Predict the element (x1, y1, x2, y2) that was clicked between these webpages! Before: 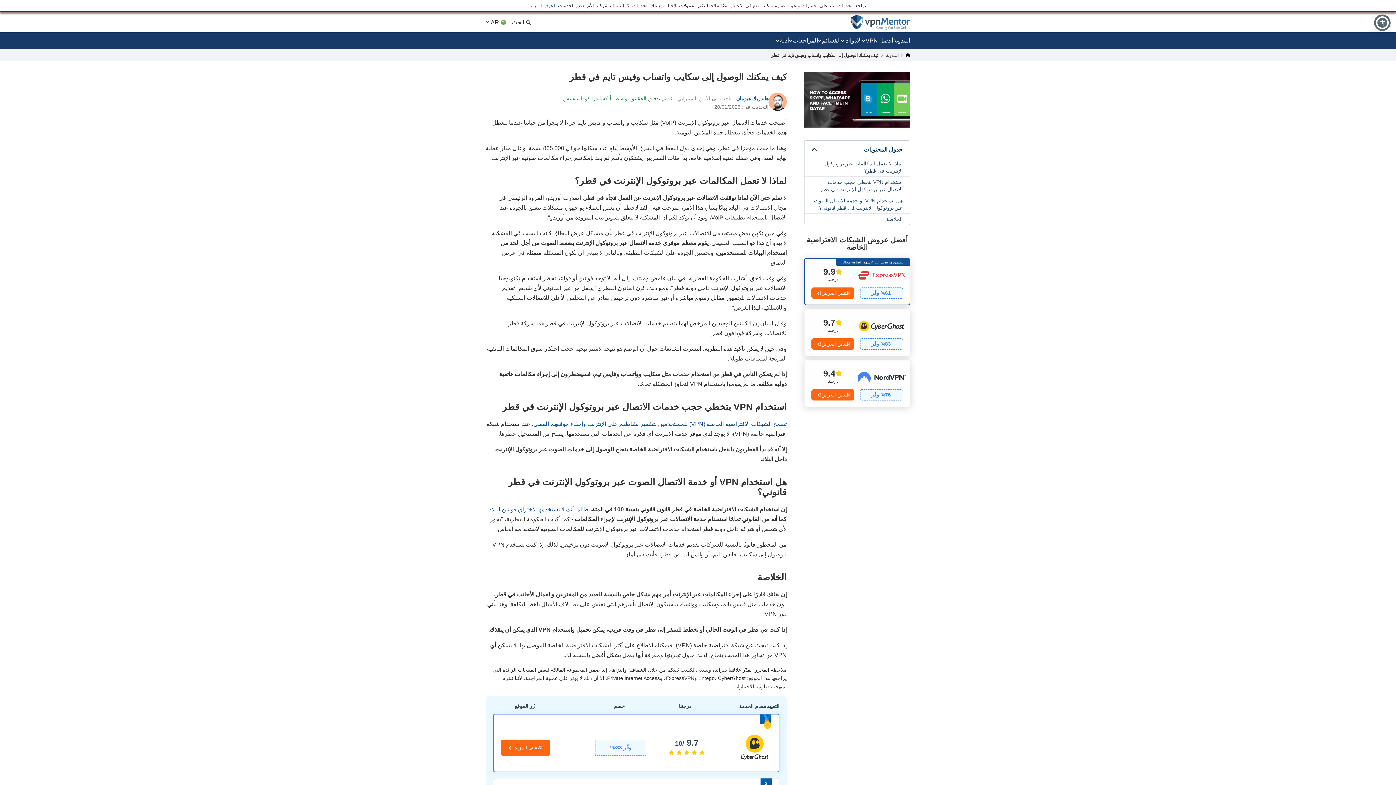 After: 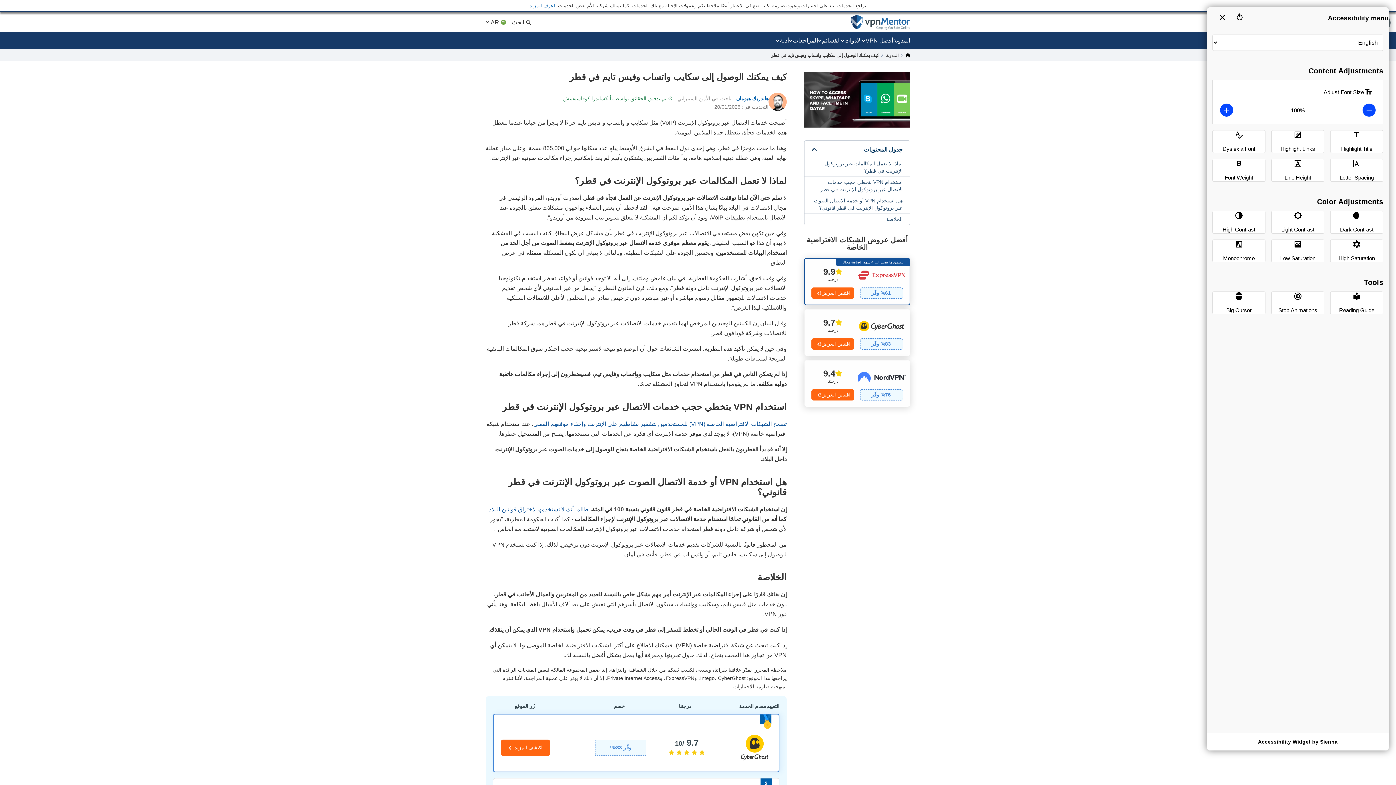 Action: bbox: (1376, 16, 1389, 29)